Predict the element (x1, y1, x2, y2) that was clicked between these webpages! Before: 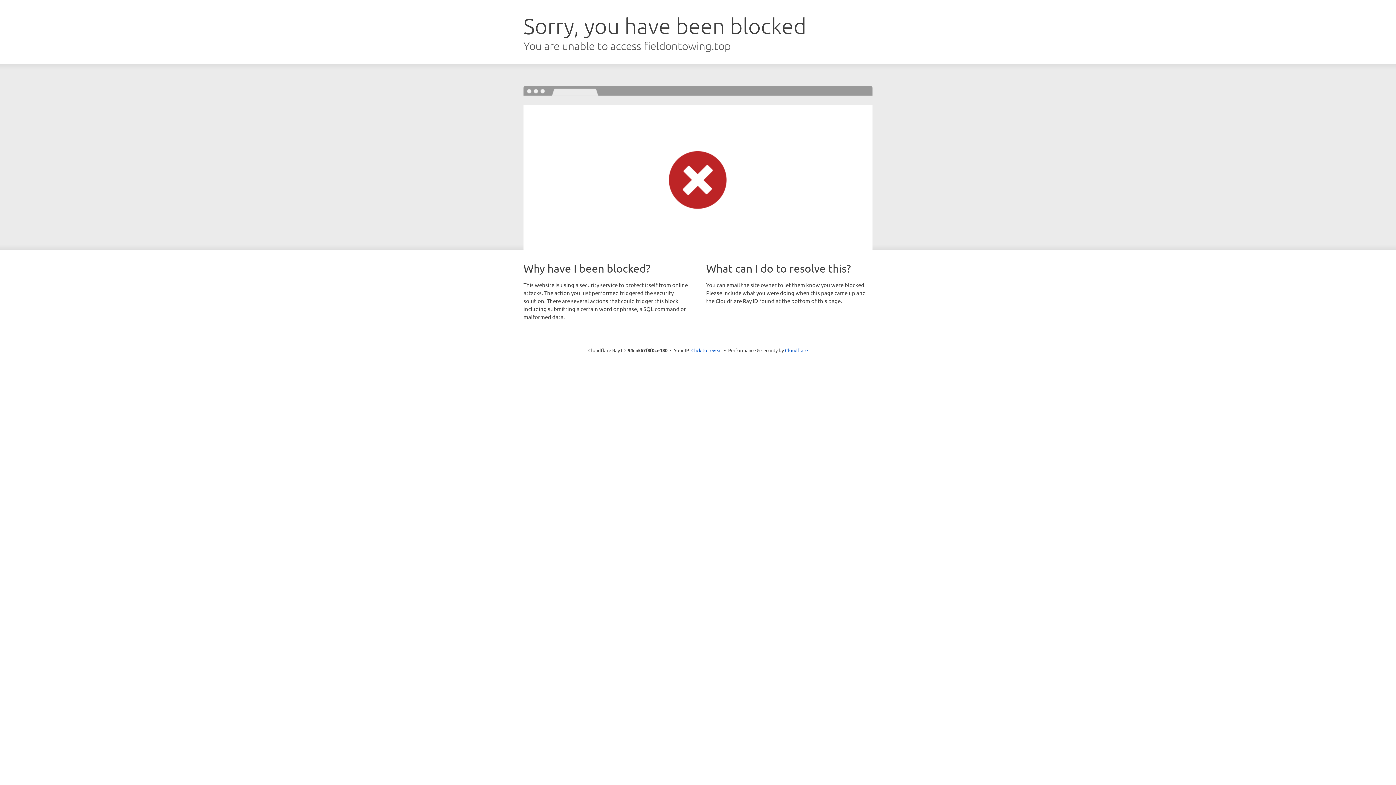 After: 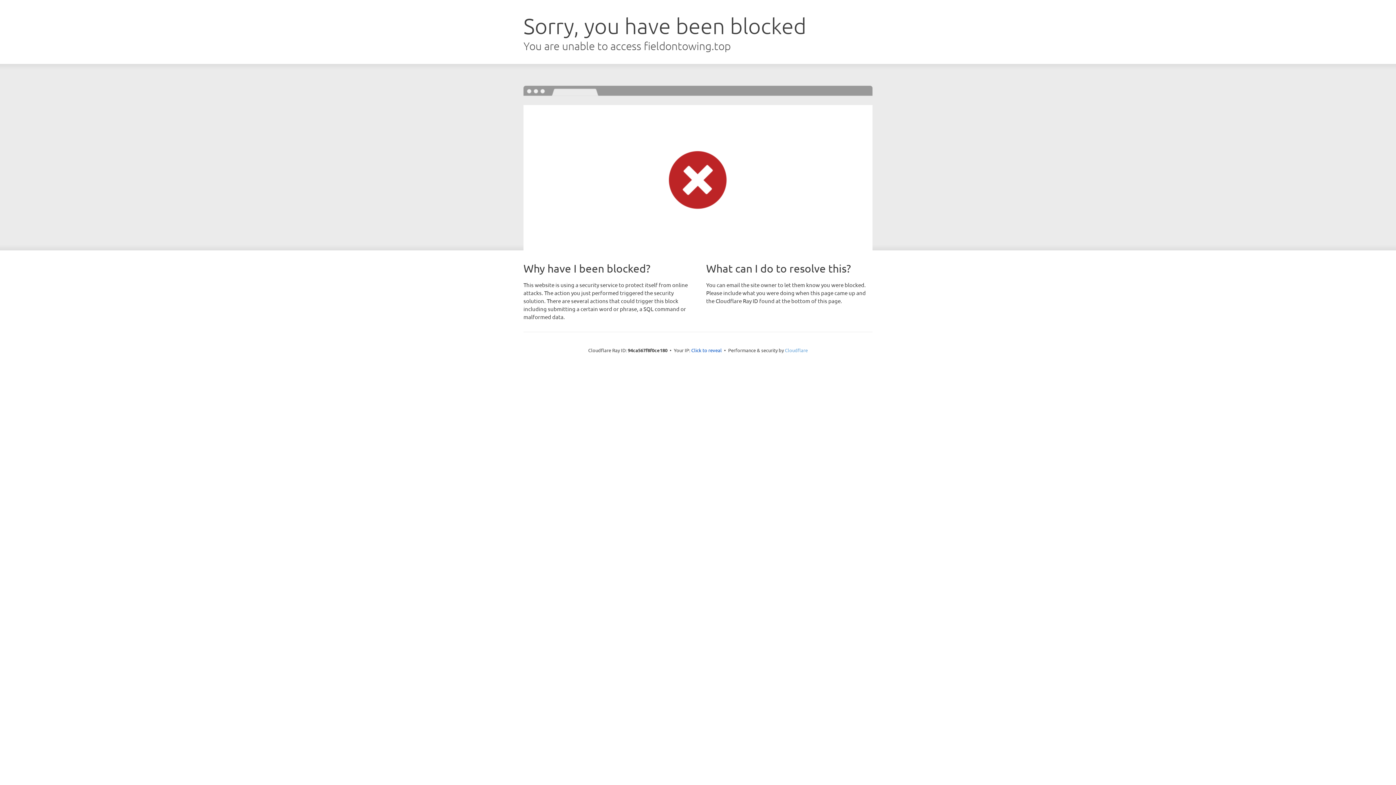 Action: bbox: (785, 347, 808, 353) label: Cloudflare